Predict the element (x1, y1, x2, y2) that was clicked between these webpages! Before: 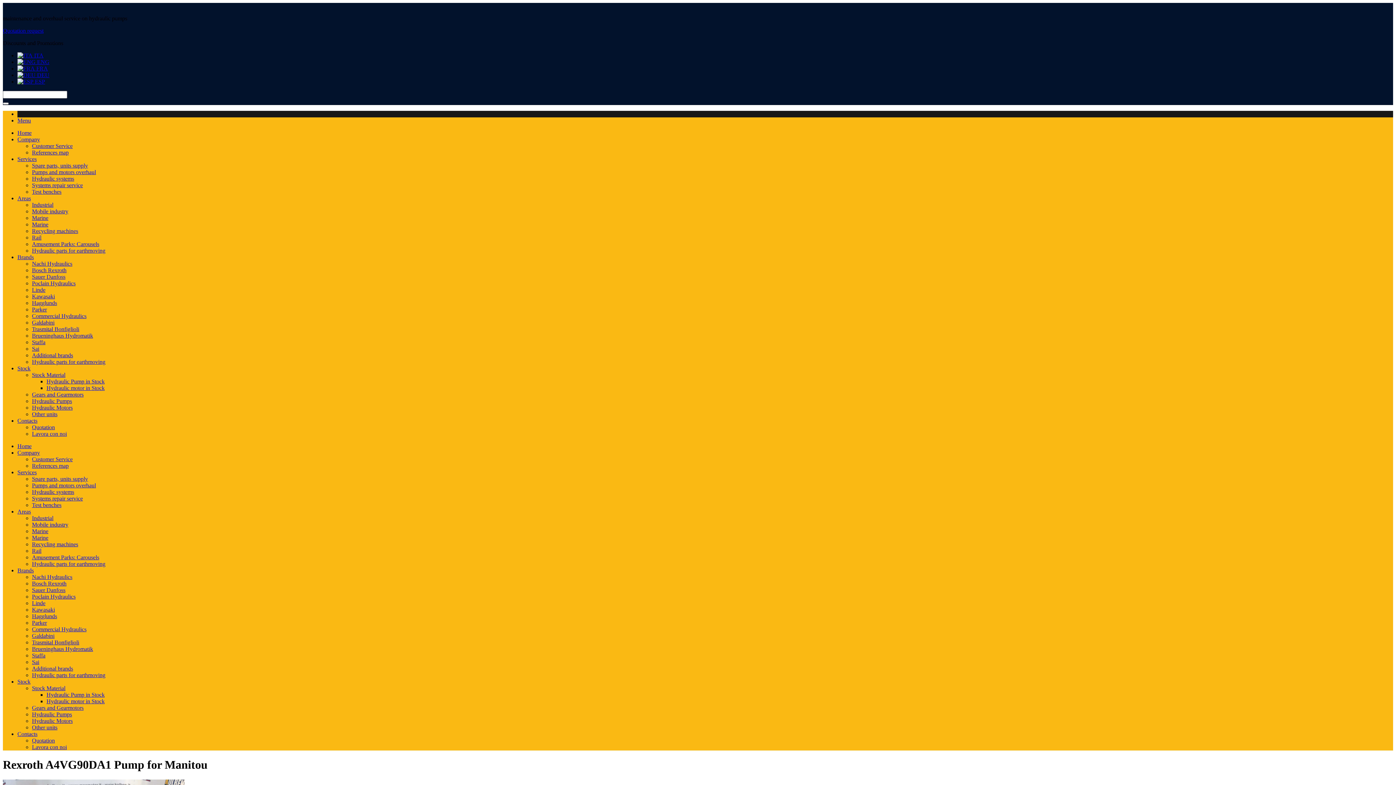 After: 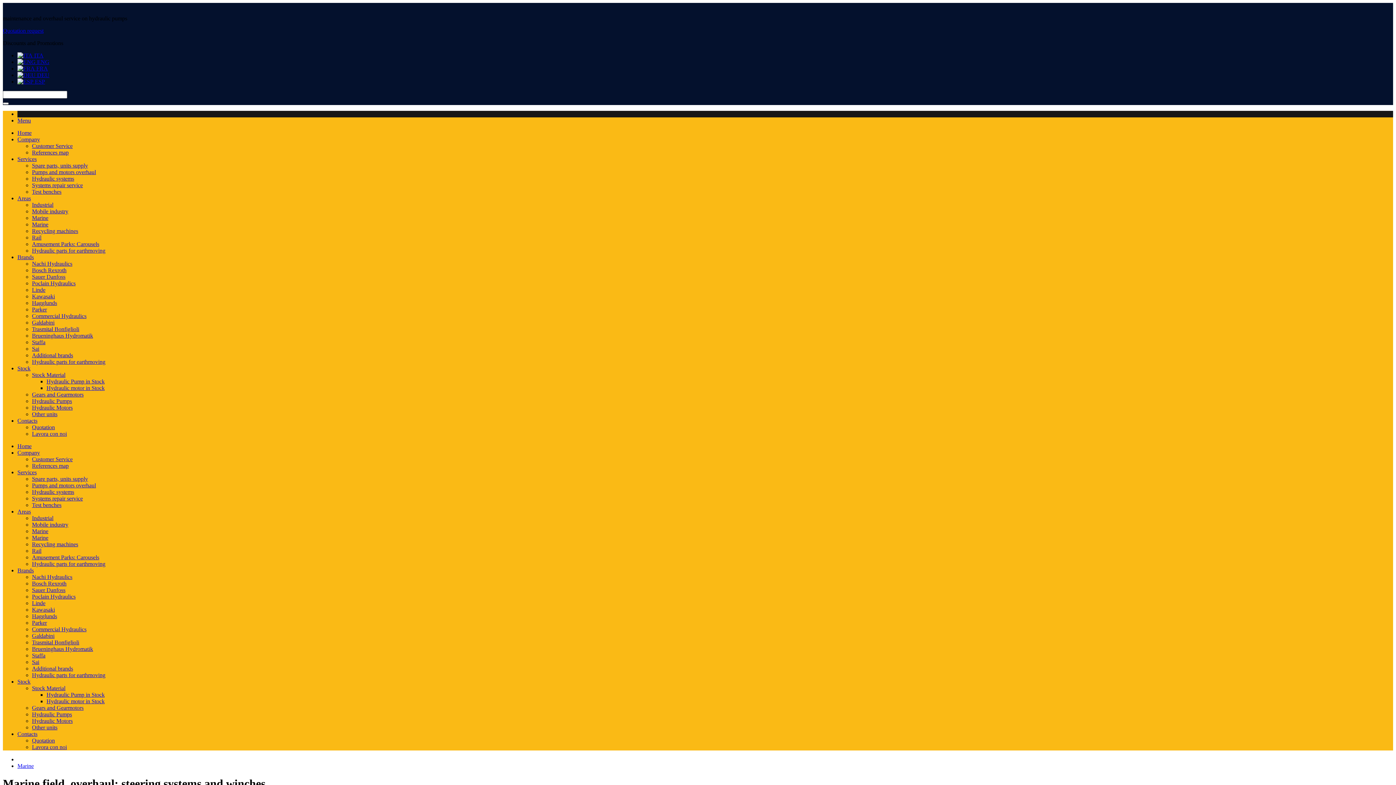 Action: label: Marine bbox: (32, 214, 48, 221)